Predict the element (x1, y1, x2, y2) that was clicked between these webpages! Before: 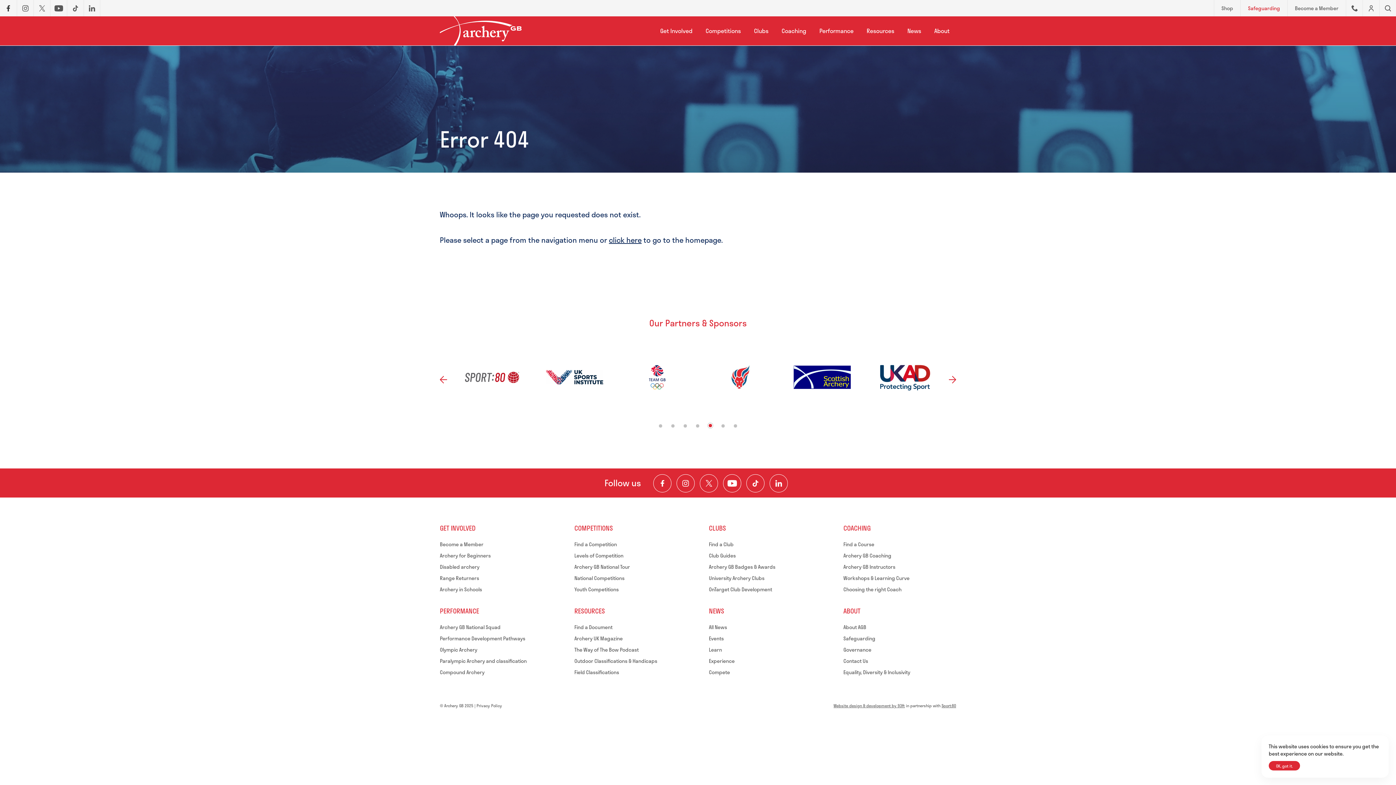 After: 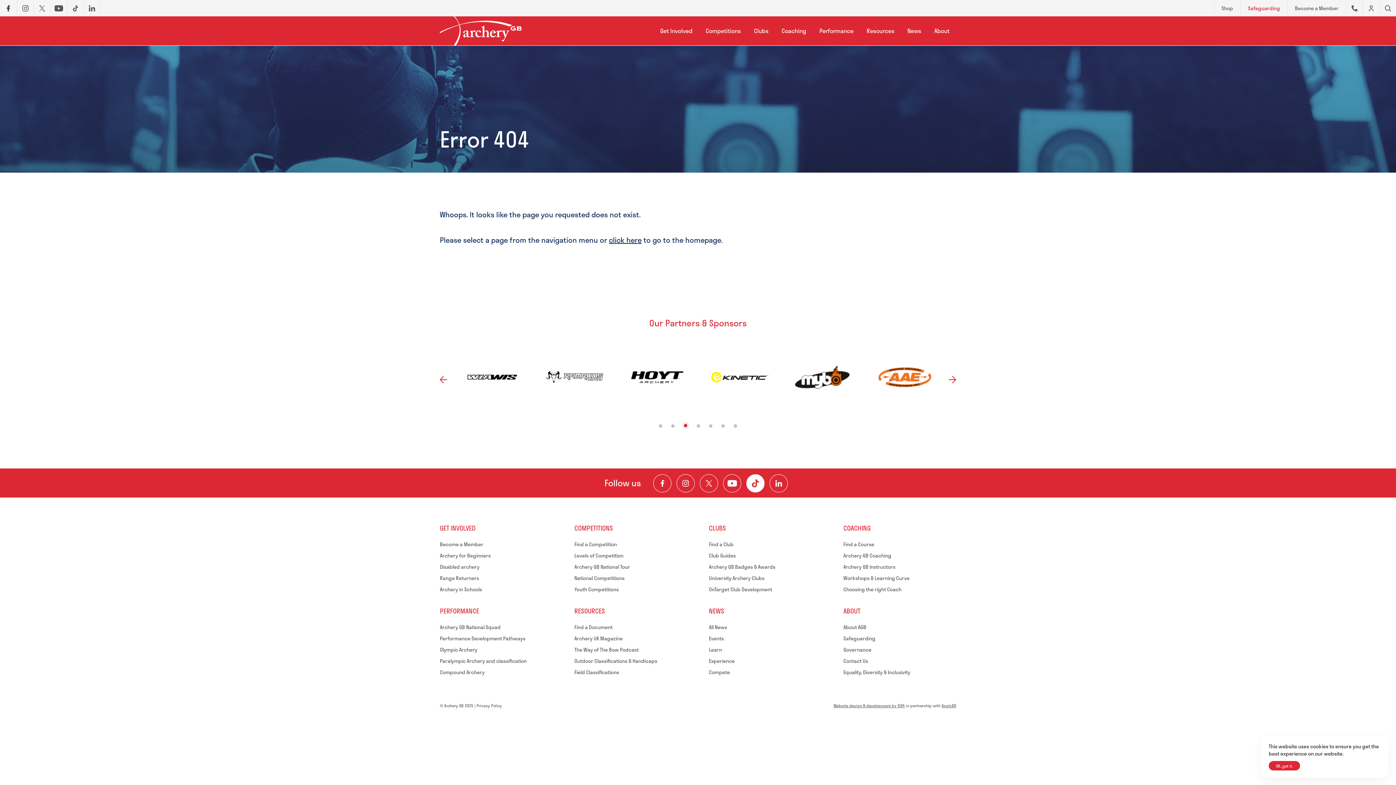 Action: bbox: (746, 474, 764, 492) label: Visit our TikTok Channel